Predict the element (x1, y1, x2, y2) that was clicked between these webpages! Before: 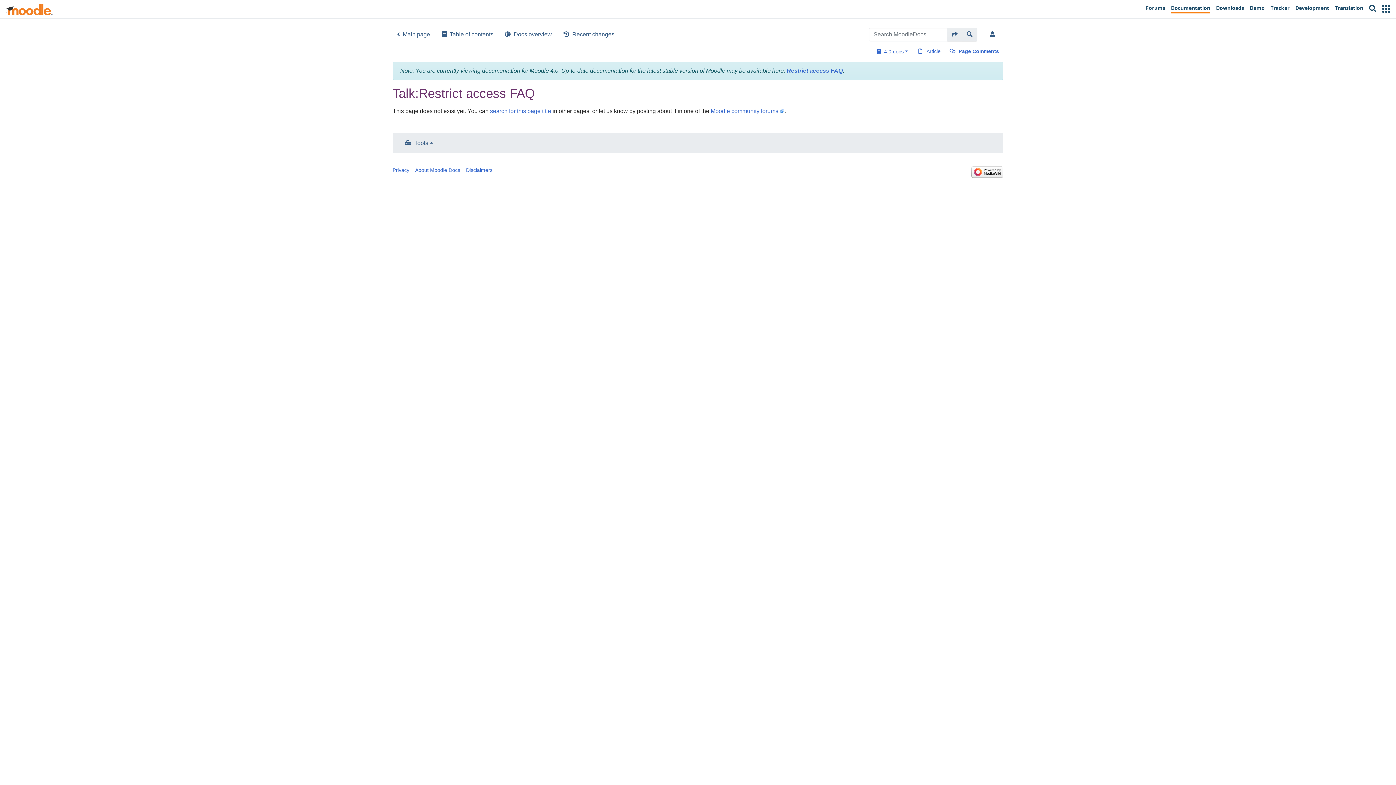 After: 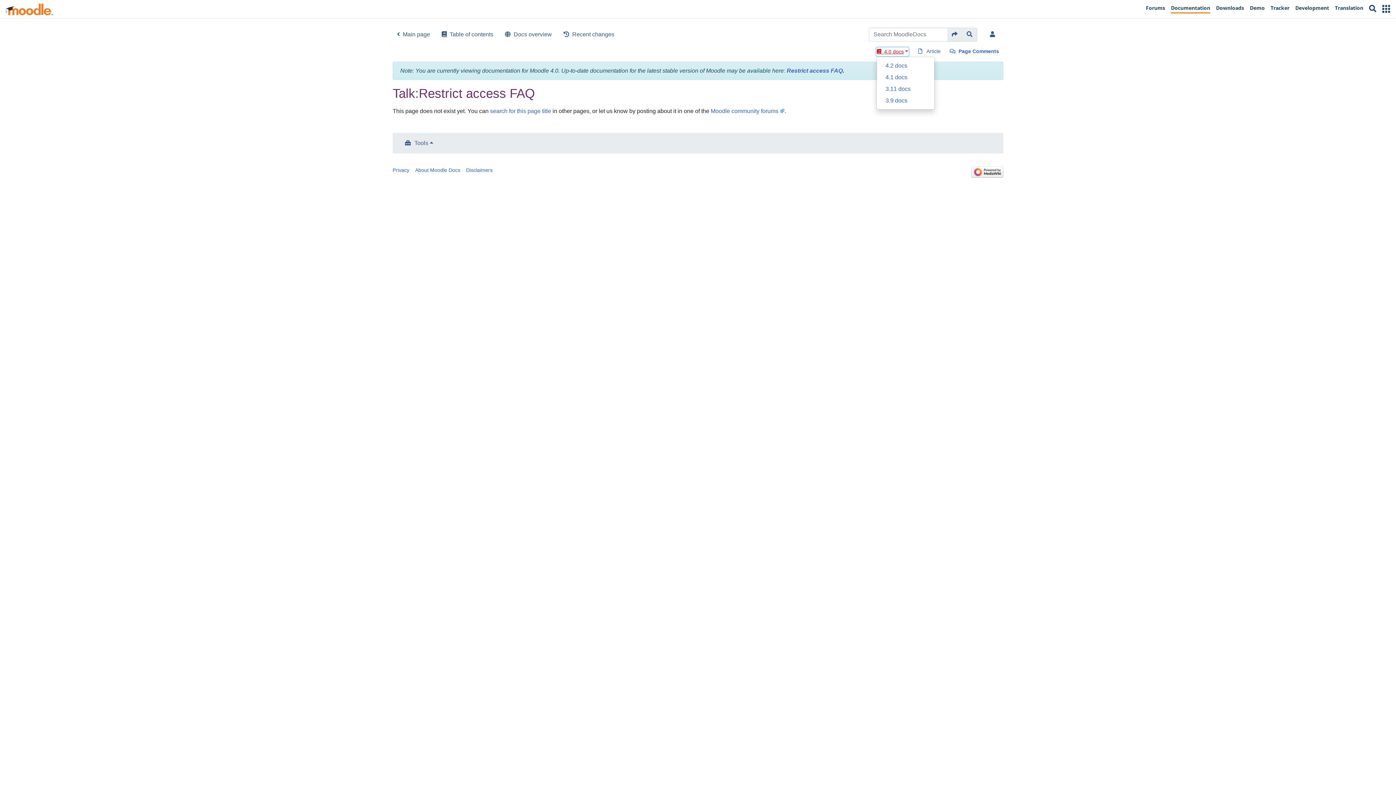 Action: label:   4.0 docs bbox: (876, 47, 908, 56)